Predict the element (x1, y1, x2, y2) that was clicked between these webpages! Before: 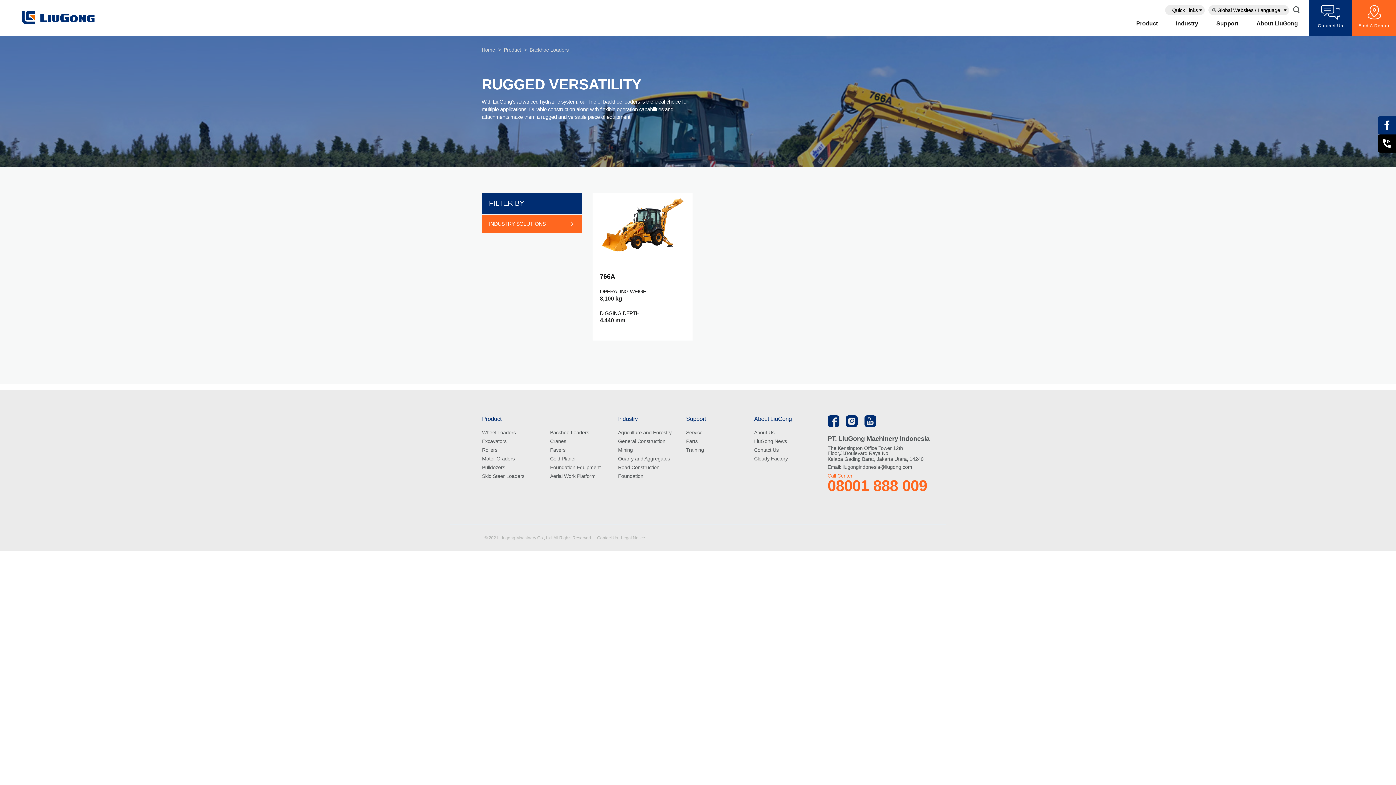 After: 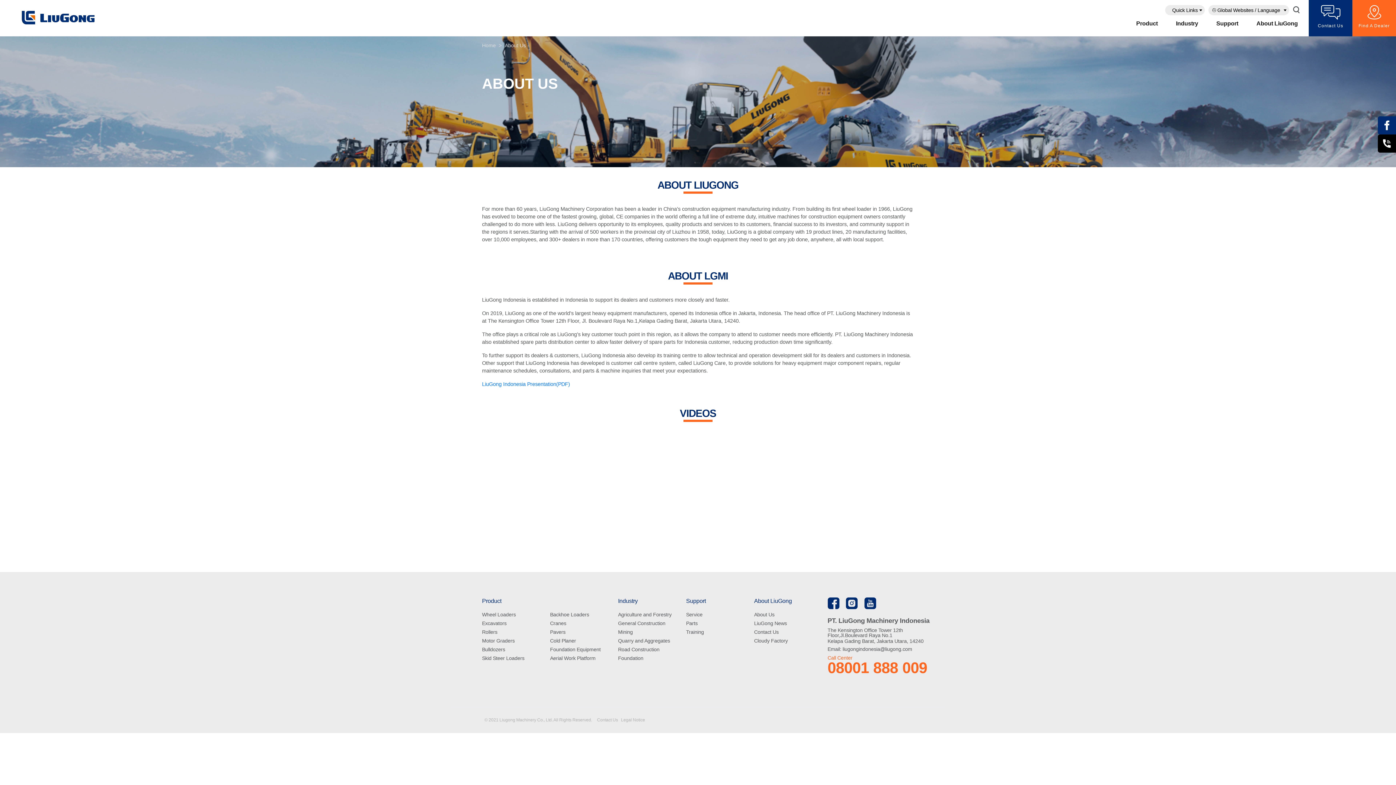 Action: label: About Us bbox: (754, 429, 774, 435)